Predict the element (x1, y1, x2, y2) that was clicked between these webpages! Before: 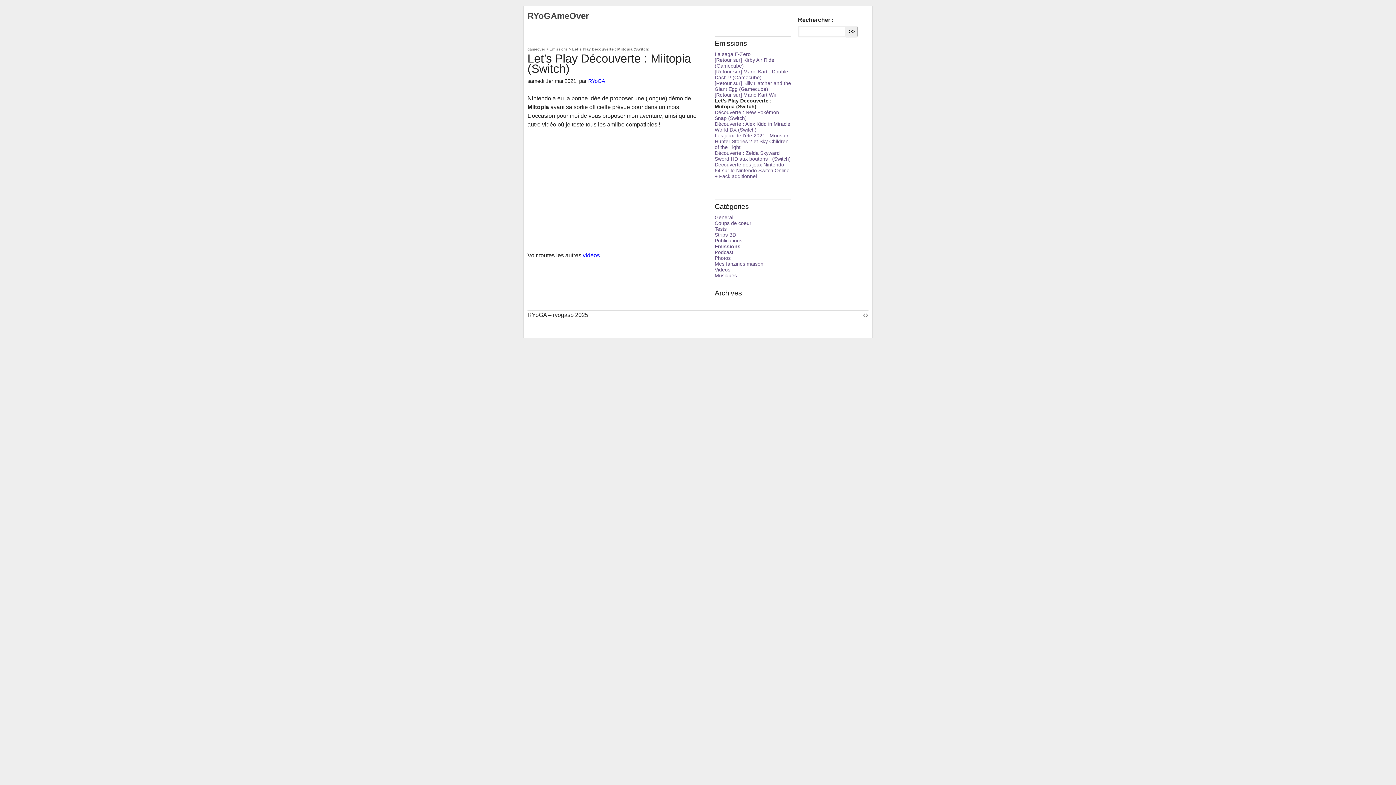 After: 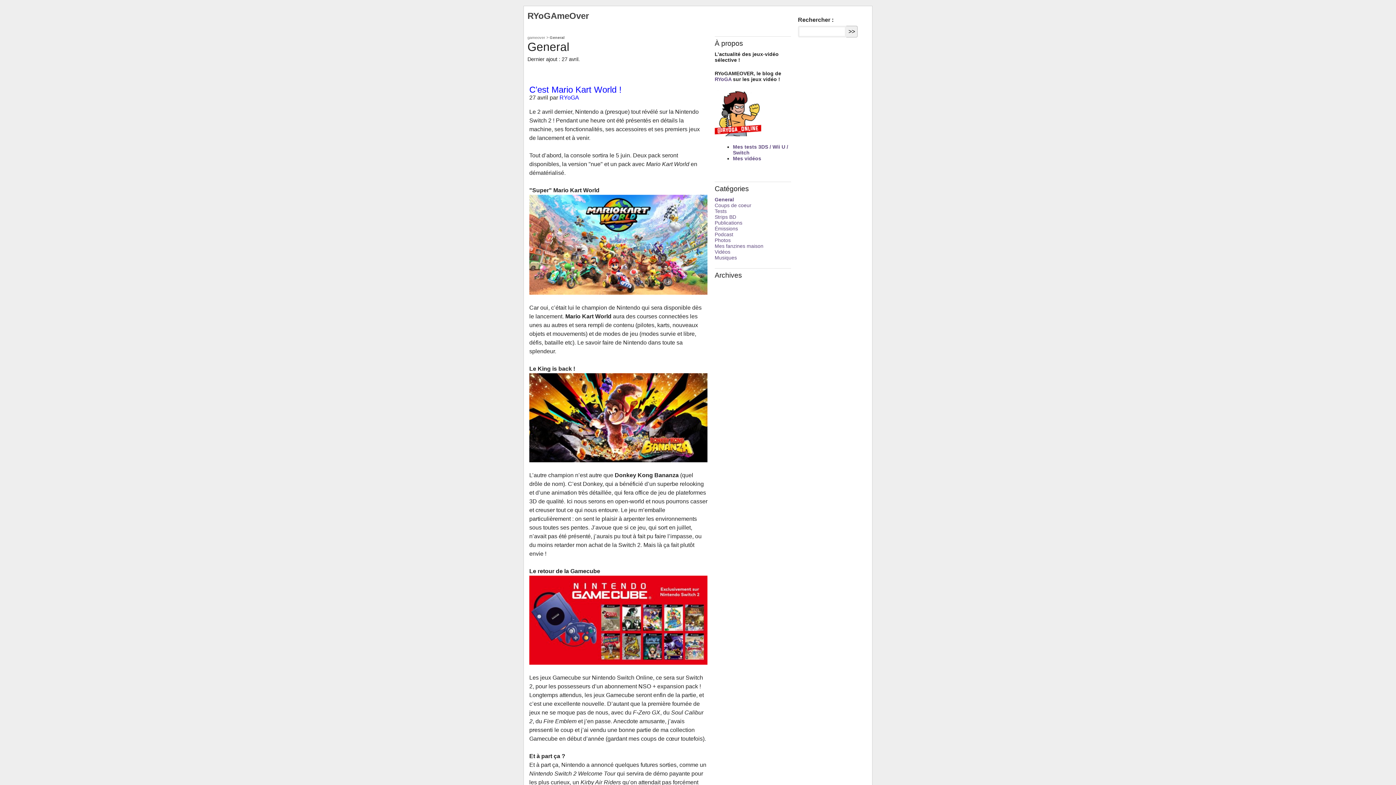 Action: label: General bbox: (714, 214, 733, 220)